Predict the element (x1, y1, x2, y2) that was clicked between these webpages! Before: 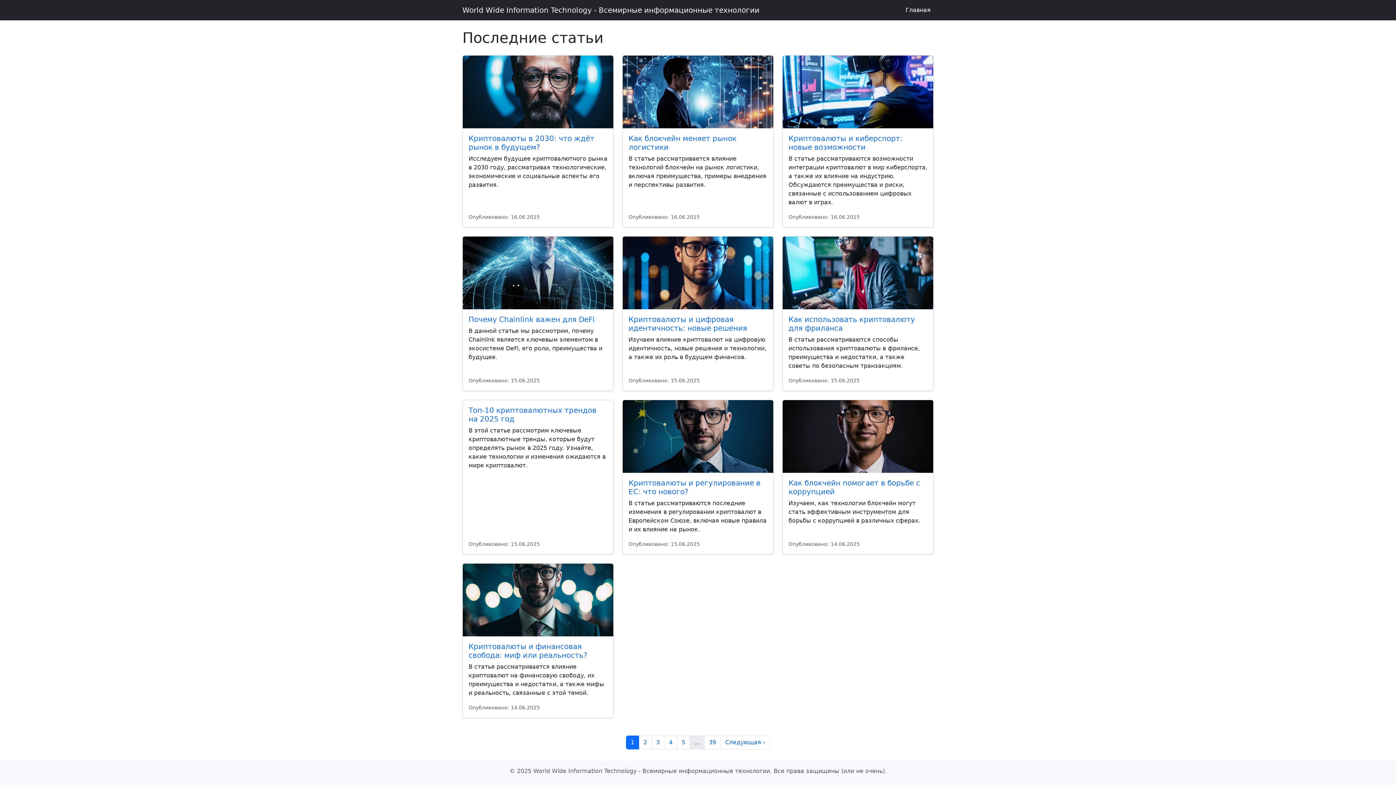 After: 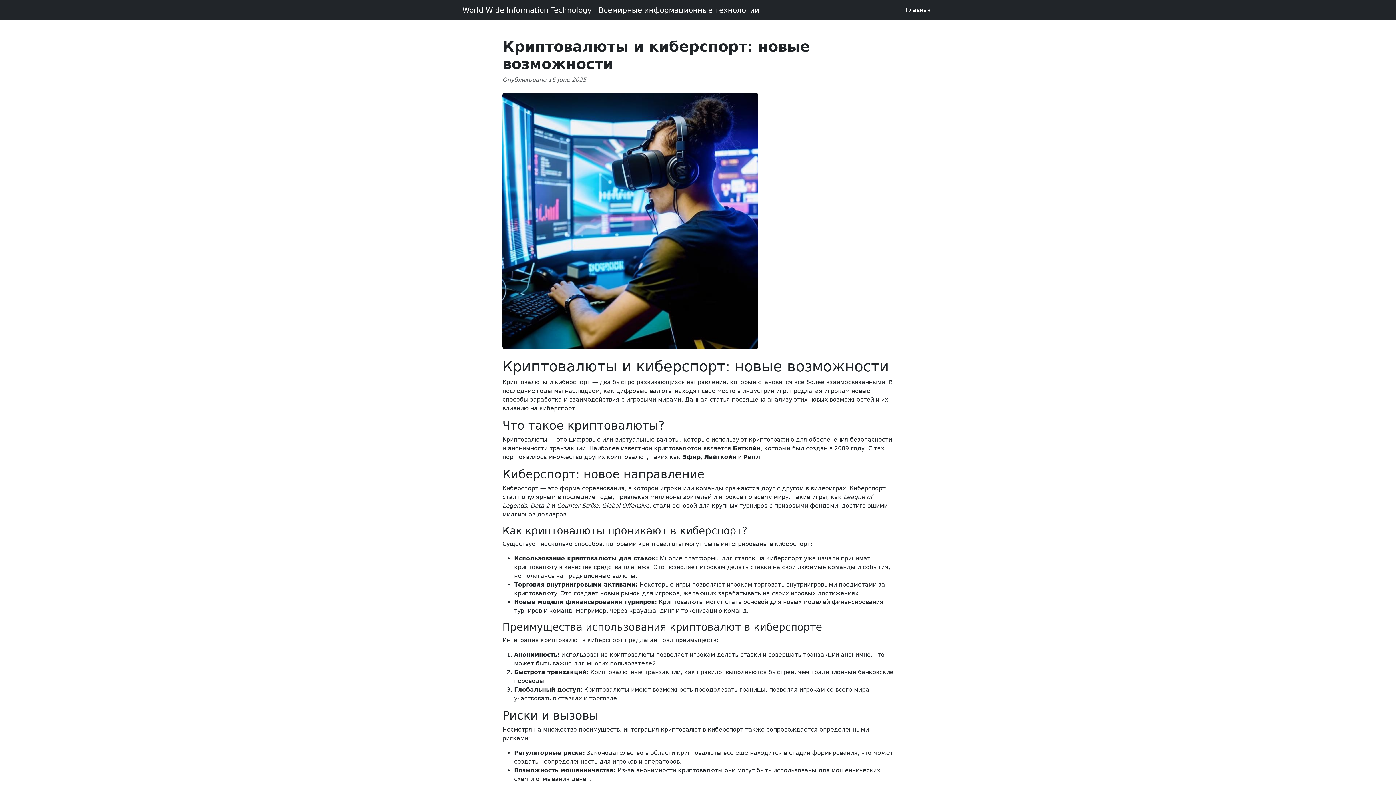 Action: bbox: (782, 55, 933, 128)